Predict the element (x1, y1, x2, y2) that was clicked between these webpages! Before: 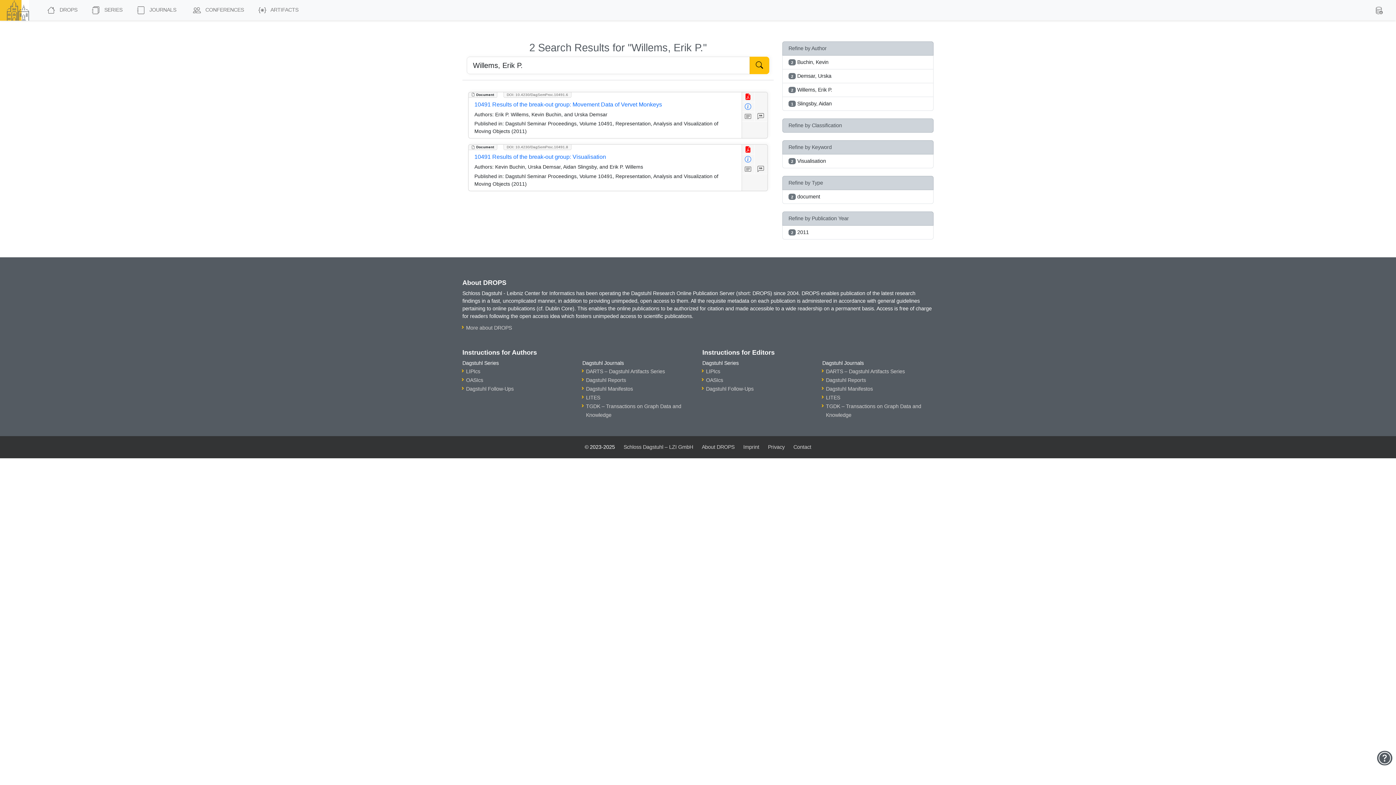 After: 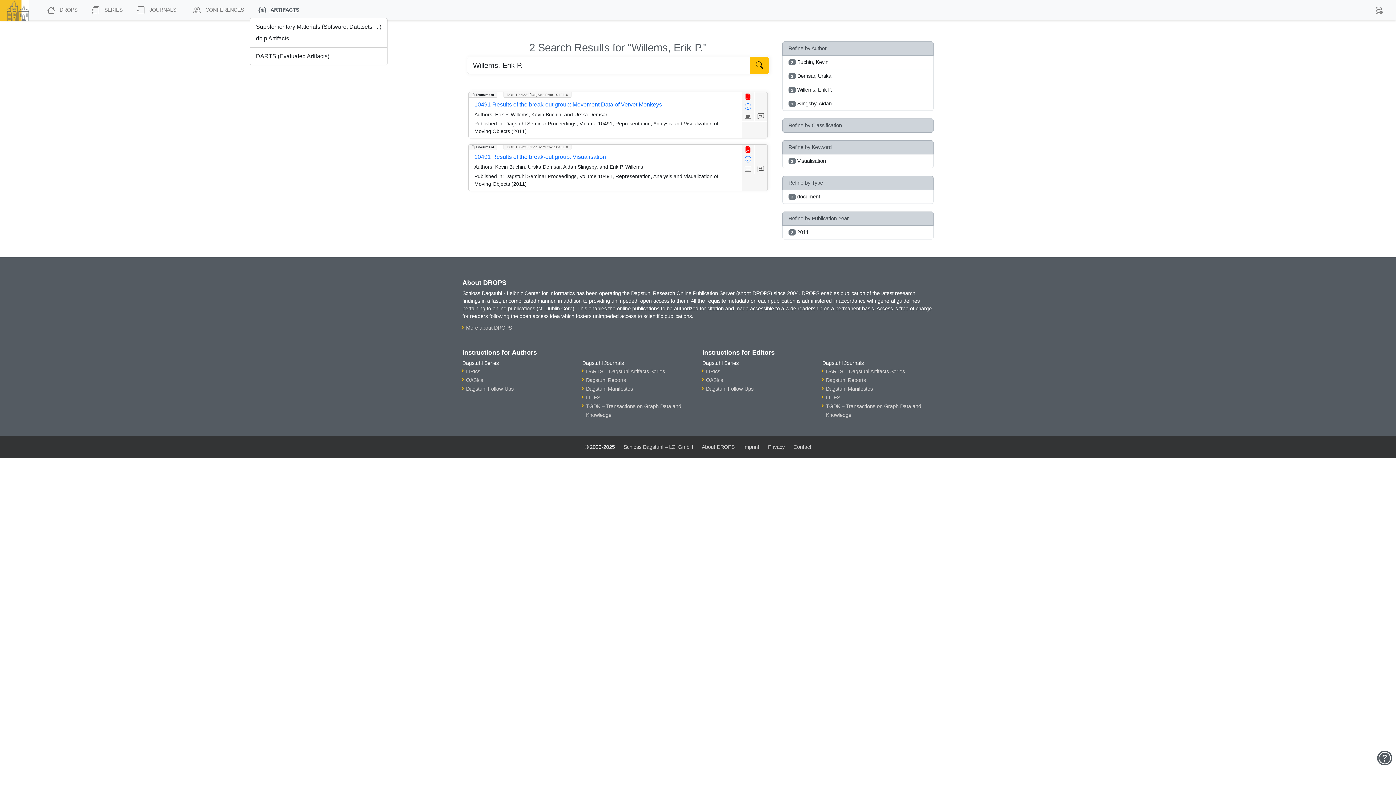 Action: bbox: (249, 3, 304, 17) label:  ARTIFACTS